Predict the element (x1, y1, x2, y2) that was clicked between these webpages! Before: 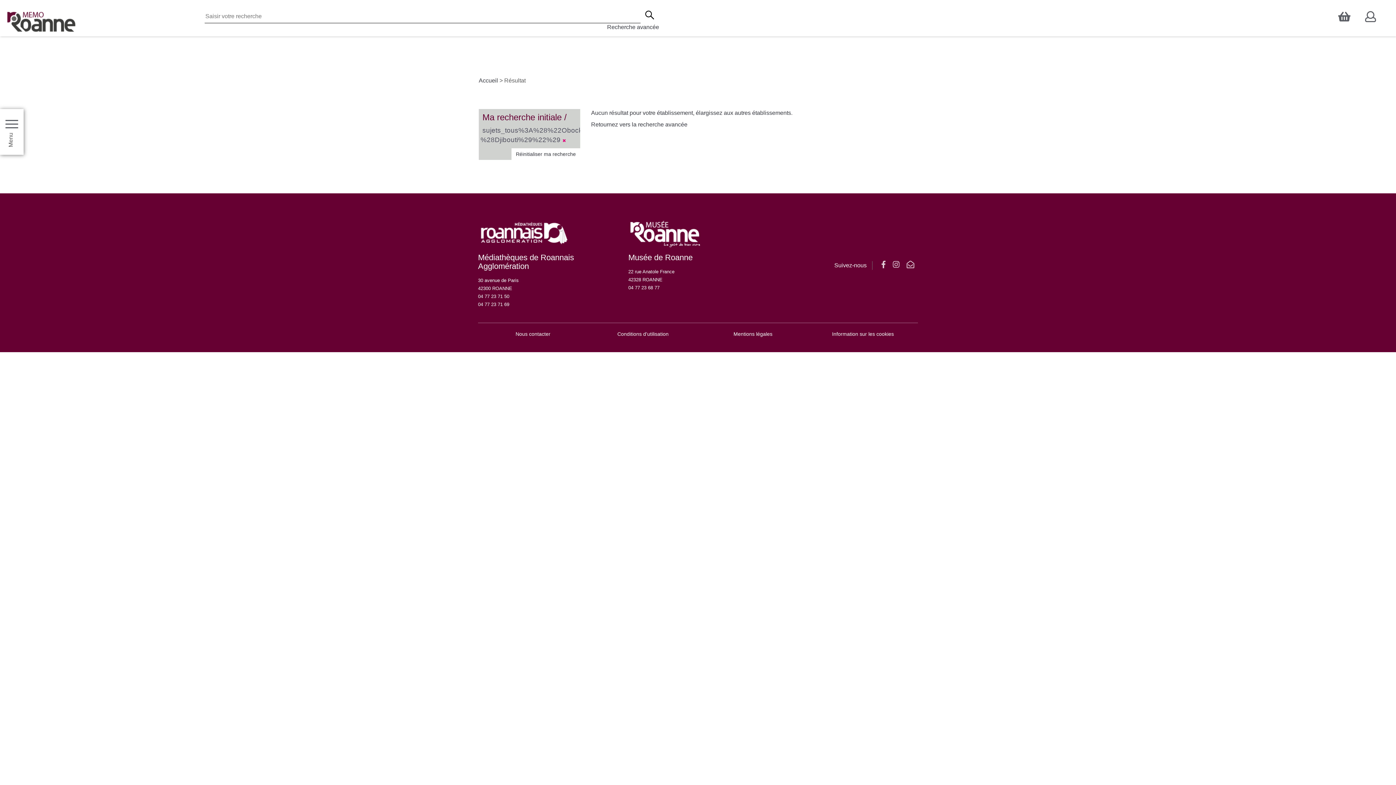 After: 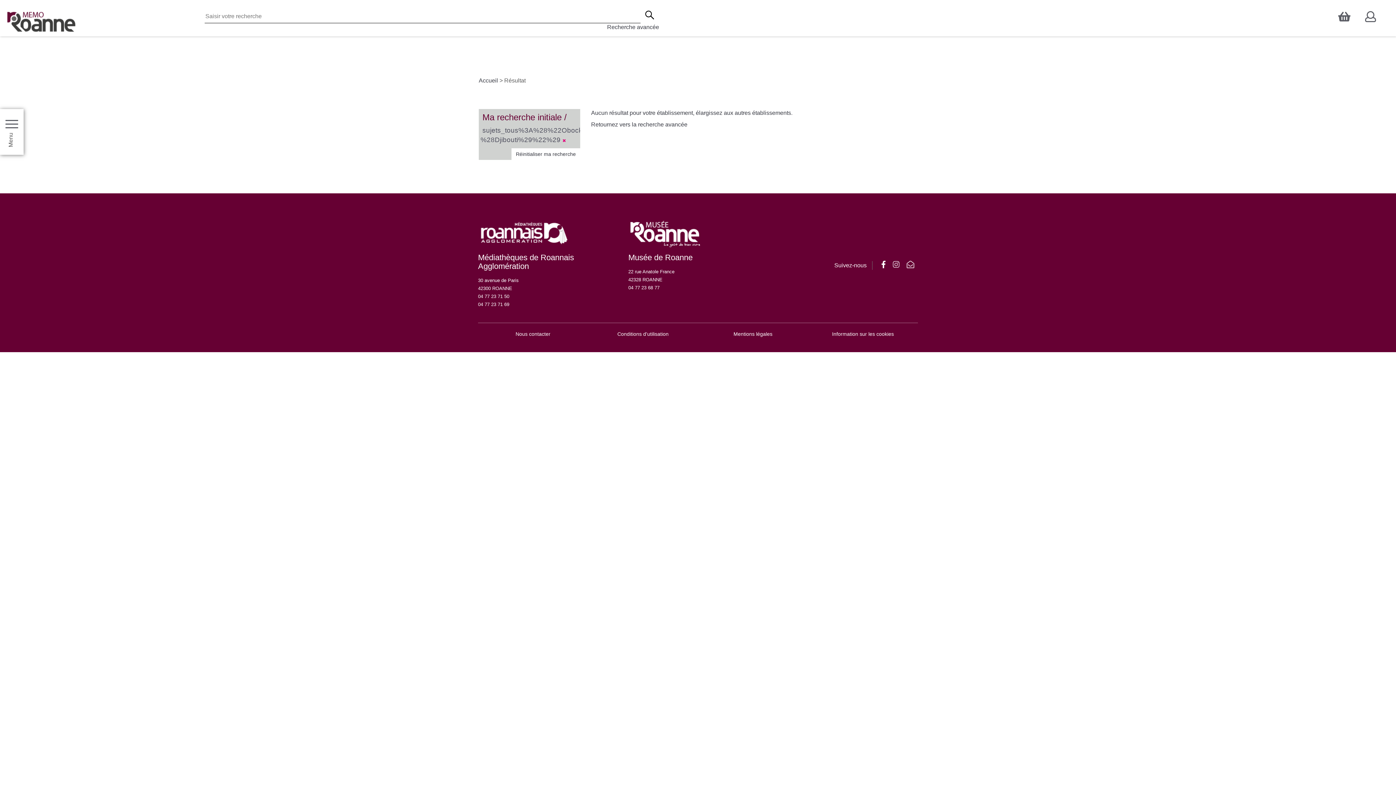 Action: bbox: (878, 262, 889, 268)